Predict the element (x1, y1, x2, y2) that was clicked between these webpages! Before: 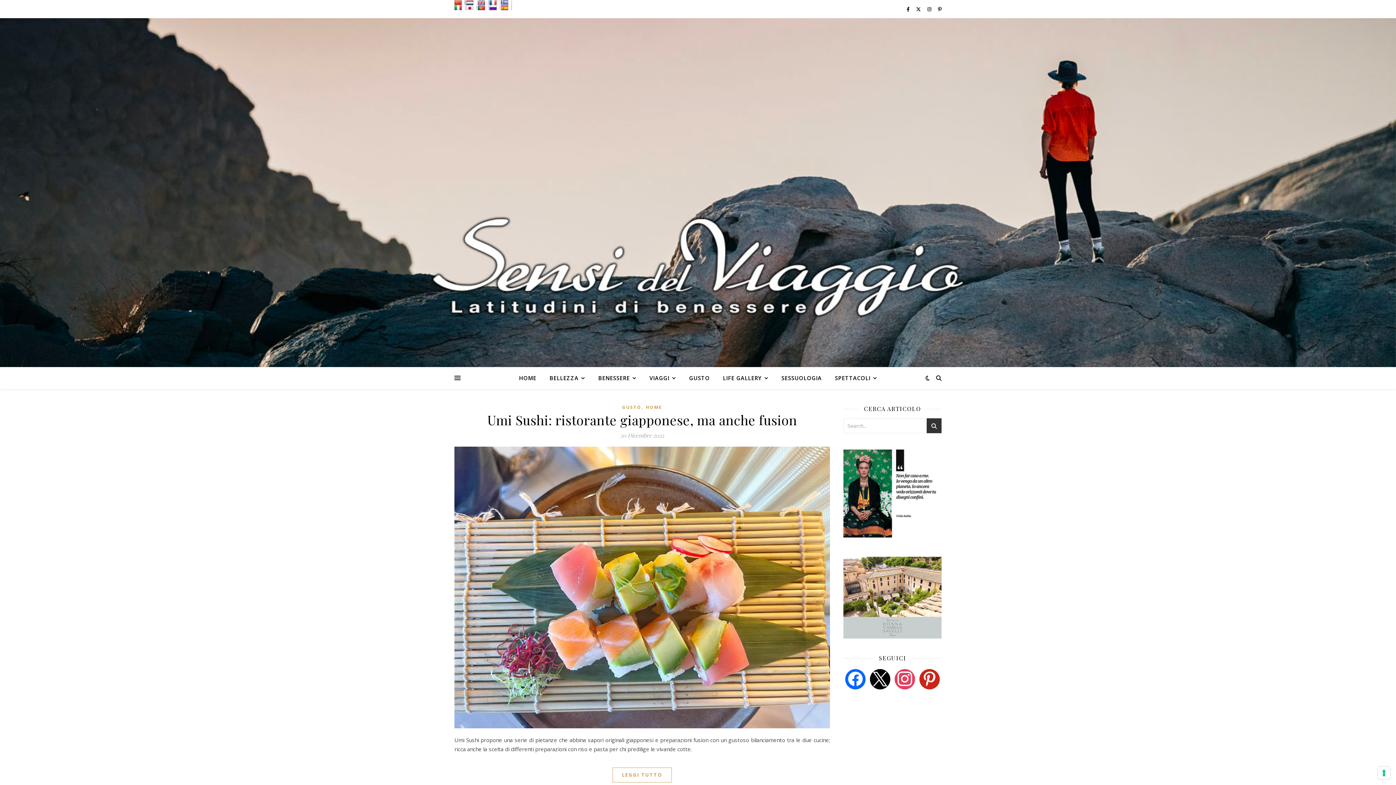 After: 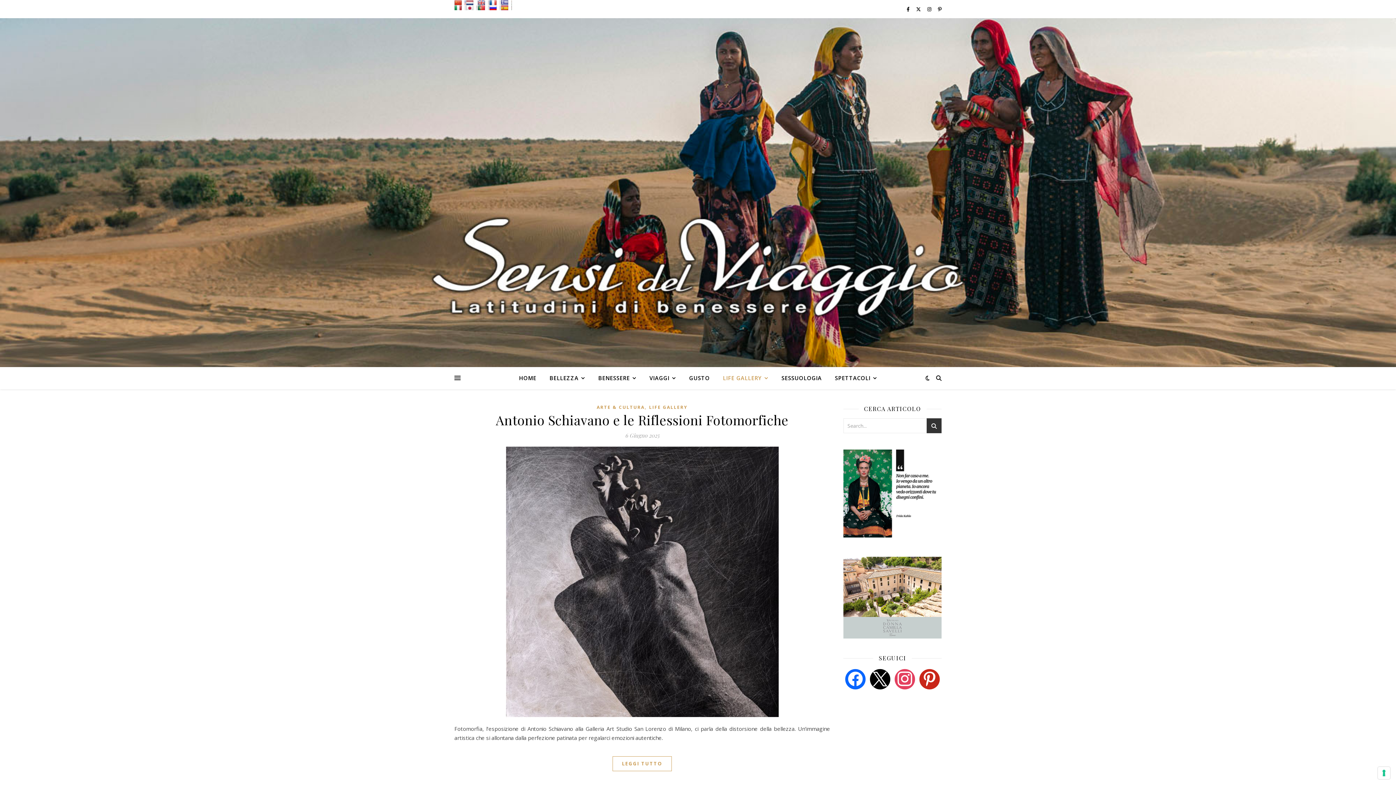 Action: label: LIFE GALLERY bbox: (717, 367, 774, 389)